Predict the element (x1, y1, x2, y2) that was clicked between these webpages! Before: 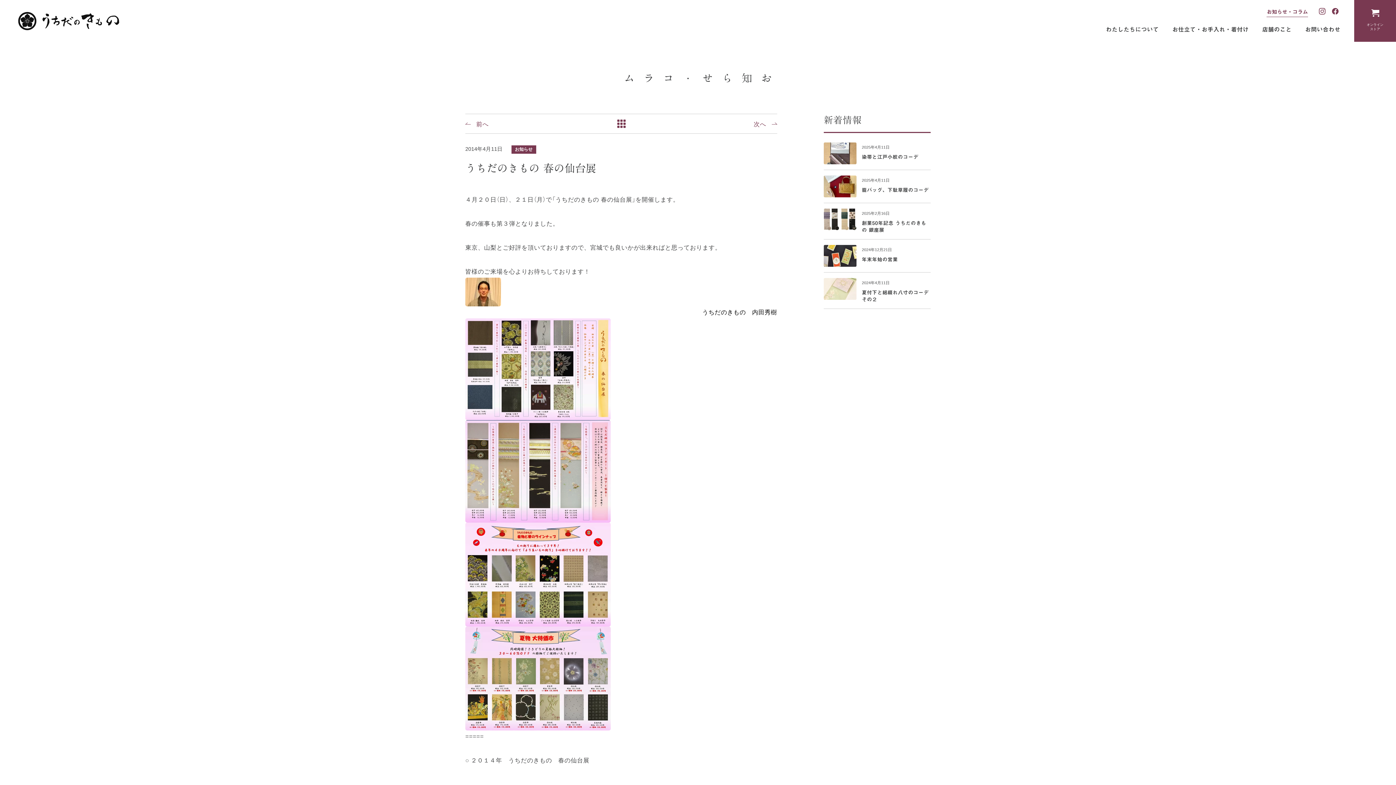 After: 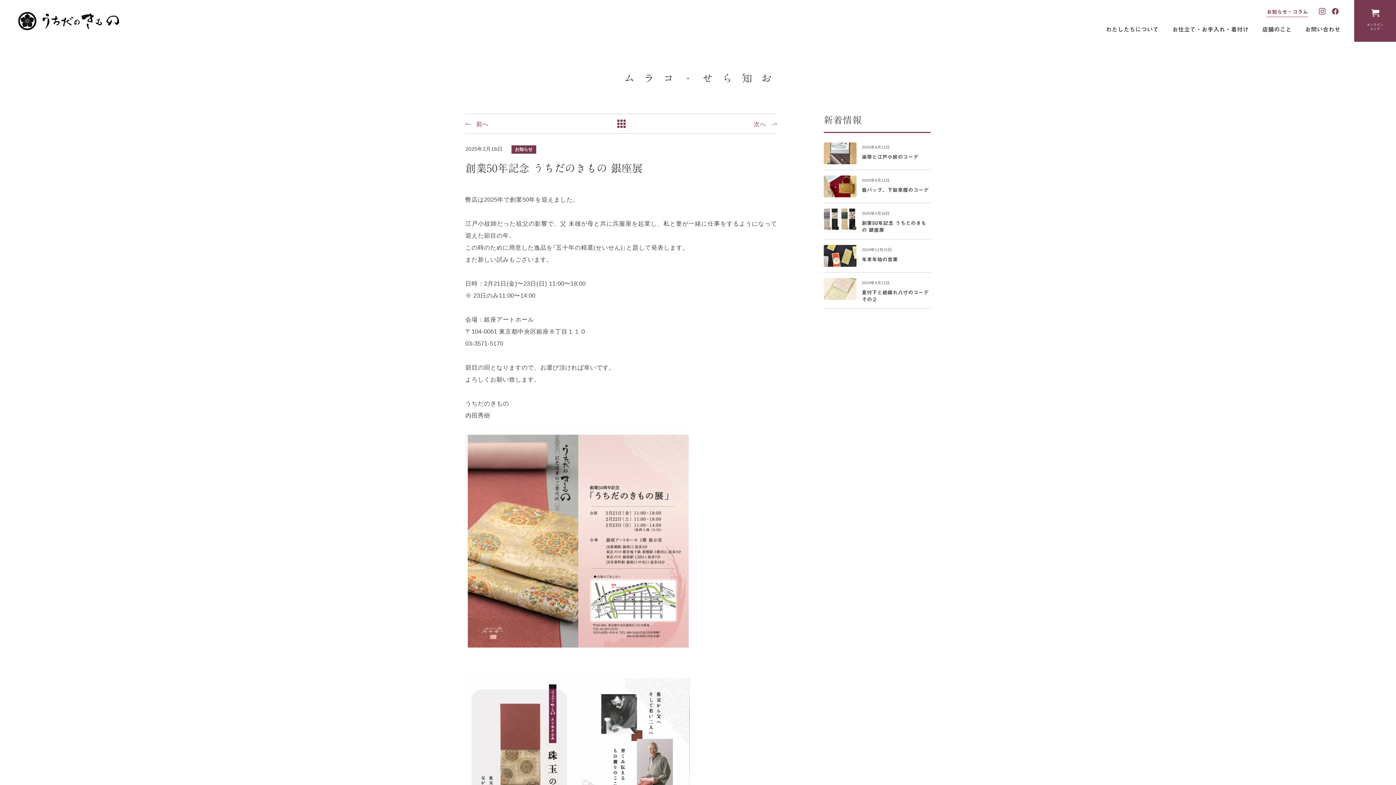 Action: label: 2025年2月16日
創業50年記念 うちだのきもの 銀座展 bbox: (823, 208, 930, 233)